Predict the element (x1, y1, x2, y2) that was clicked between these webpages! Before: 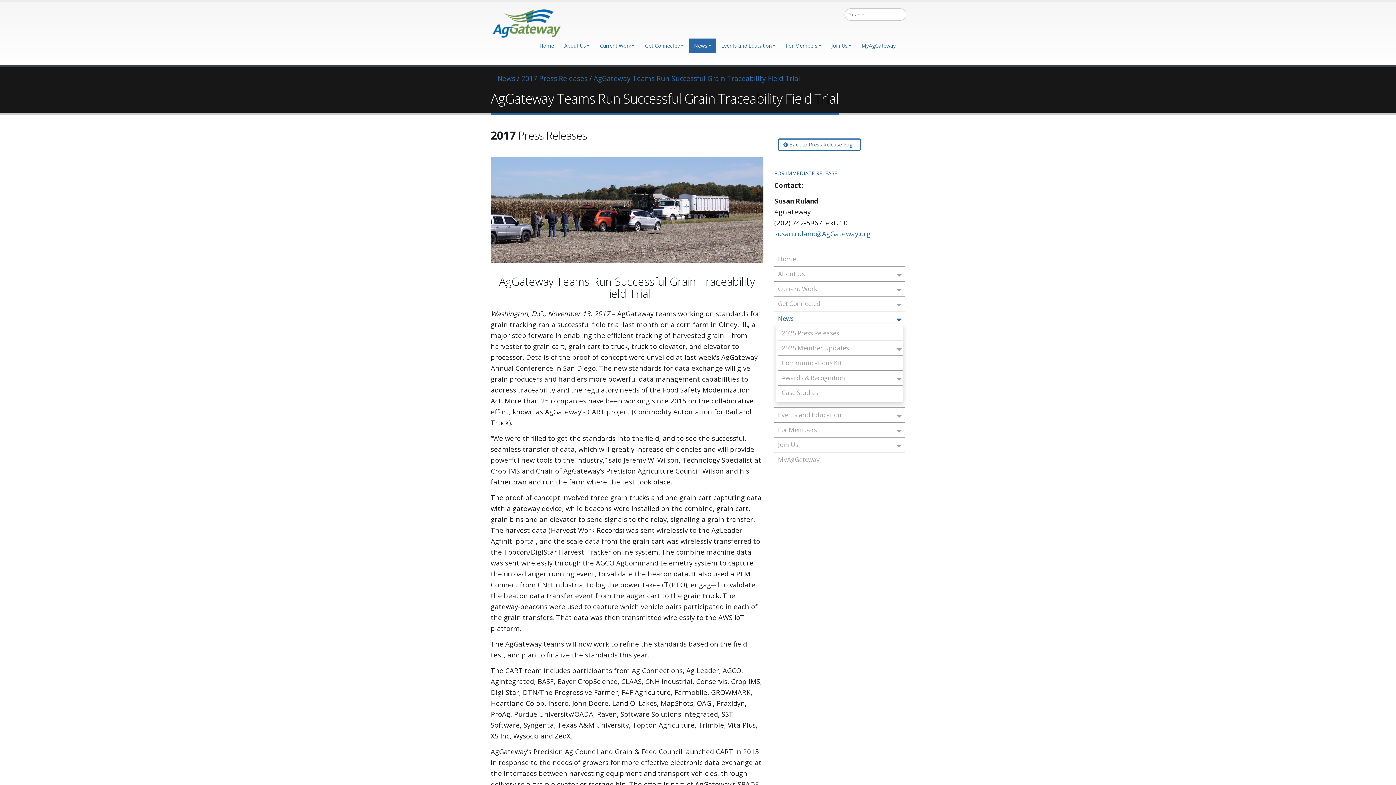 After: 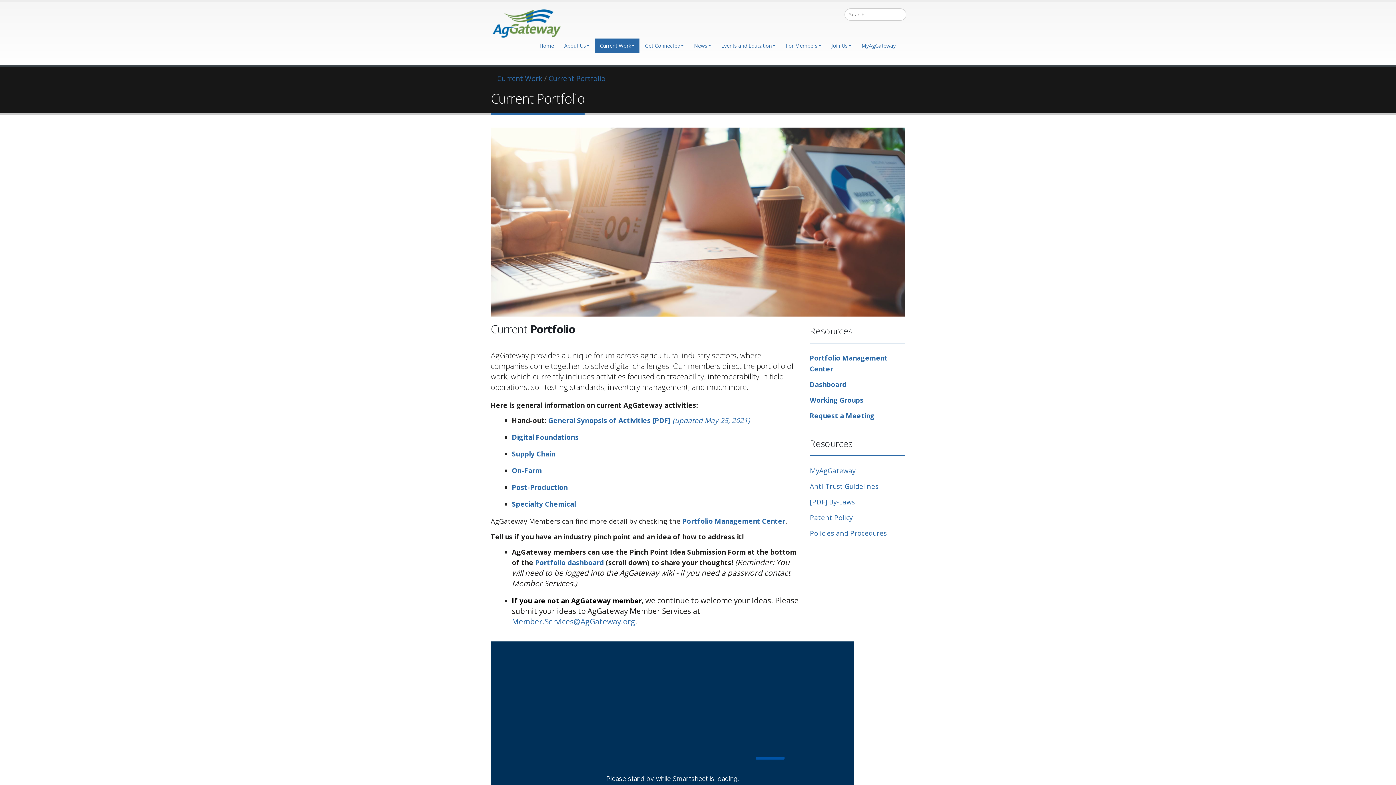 Action: label: Current Work bbox: (776, 283, 903, 294)